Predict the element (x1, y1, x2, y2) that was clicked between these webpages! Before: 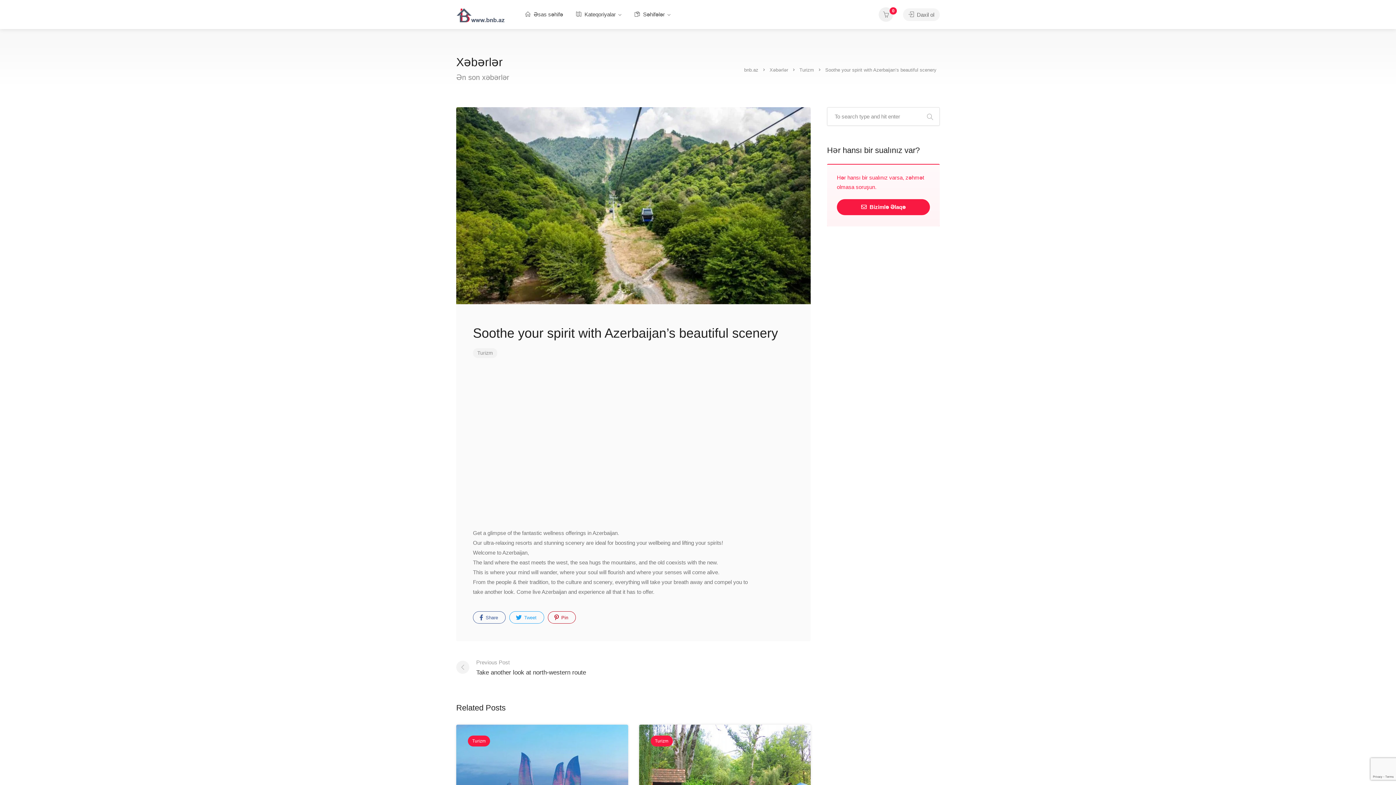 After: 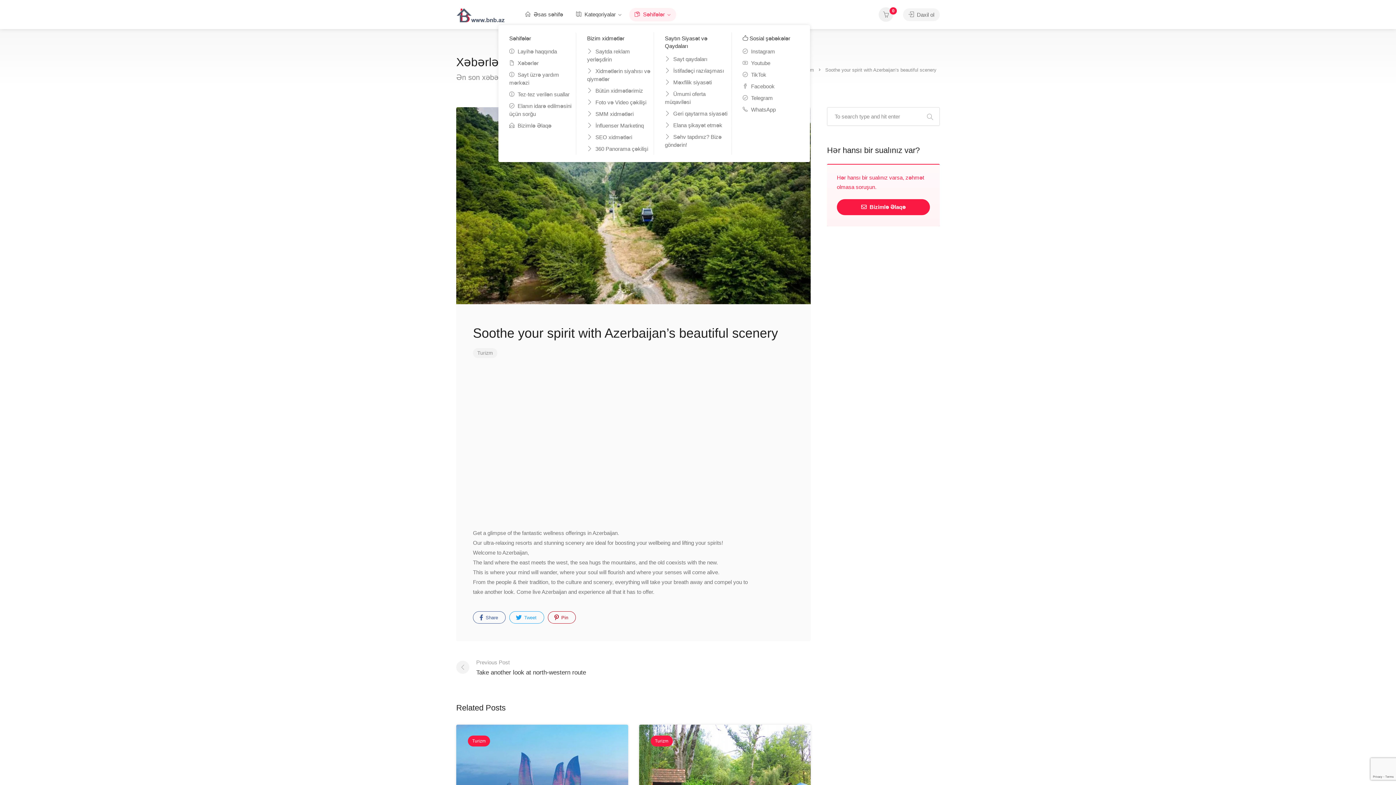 Action: label:  Səhifələr bbox: (629, 8, 676, 21)